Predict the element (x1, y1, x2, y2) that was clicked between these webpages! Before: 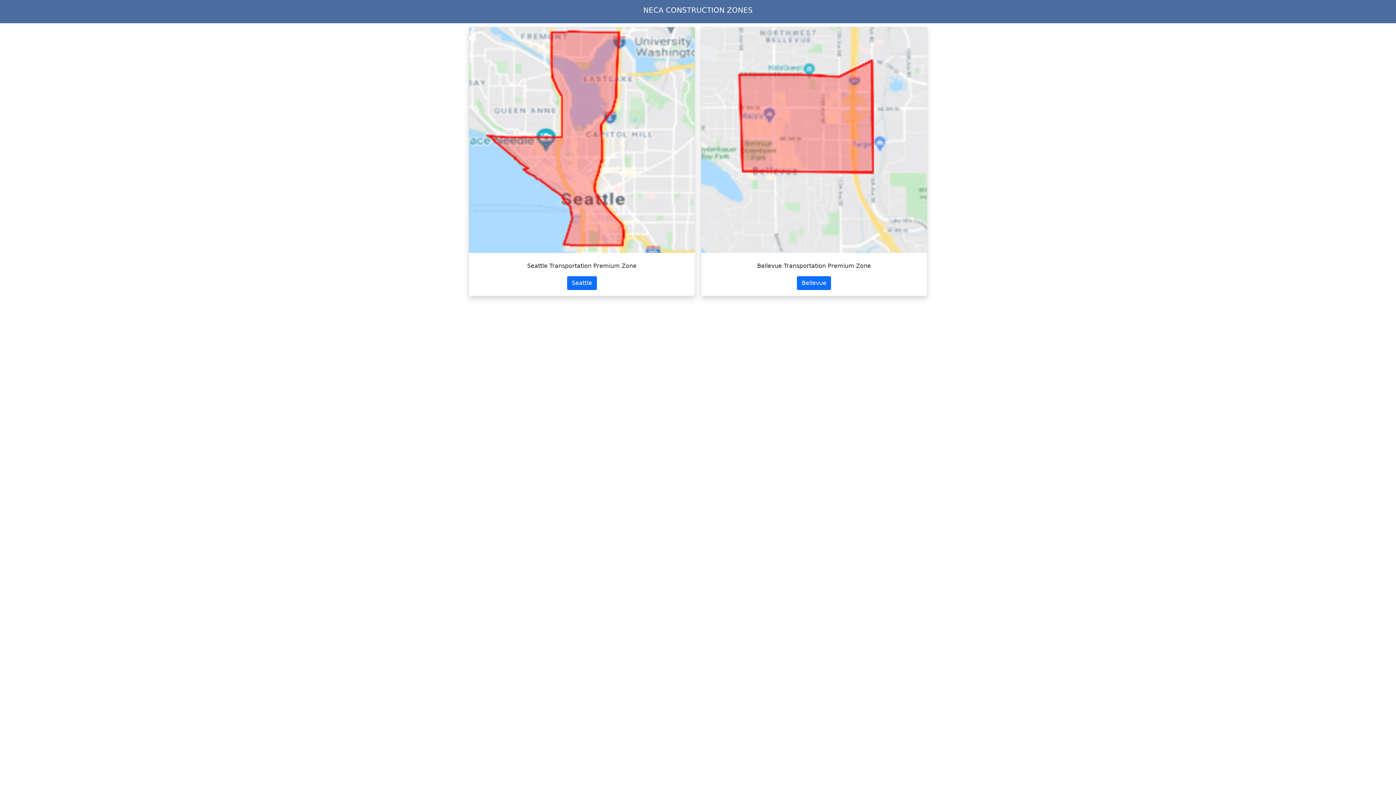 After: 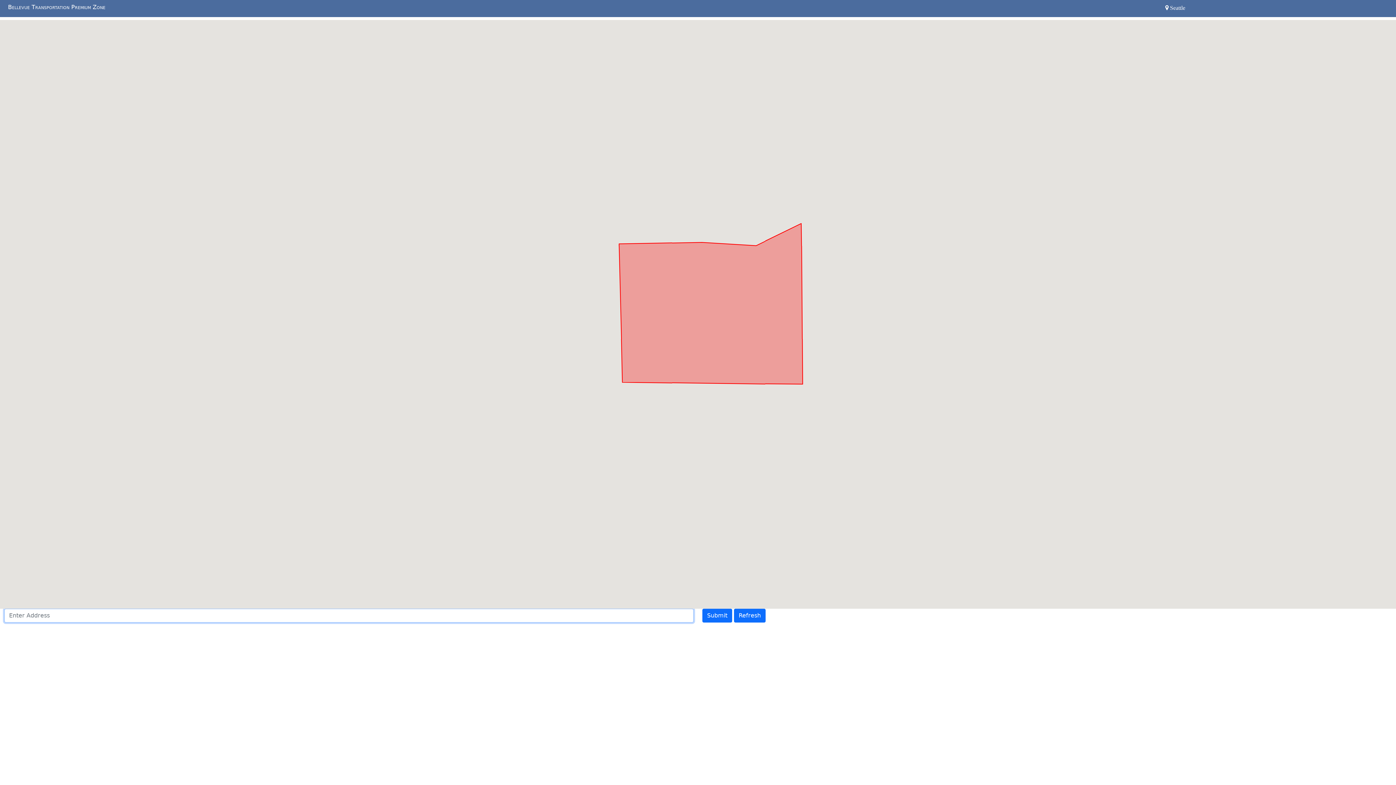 Action: bbox: (701, 27, 927, 252)